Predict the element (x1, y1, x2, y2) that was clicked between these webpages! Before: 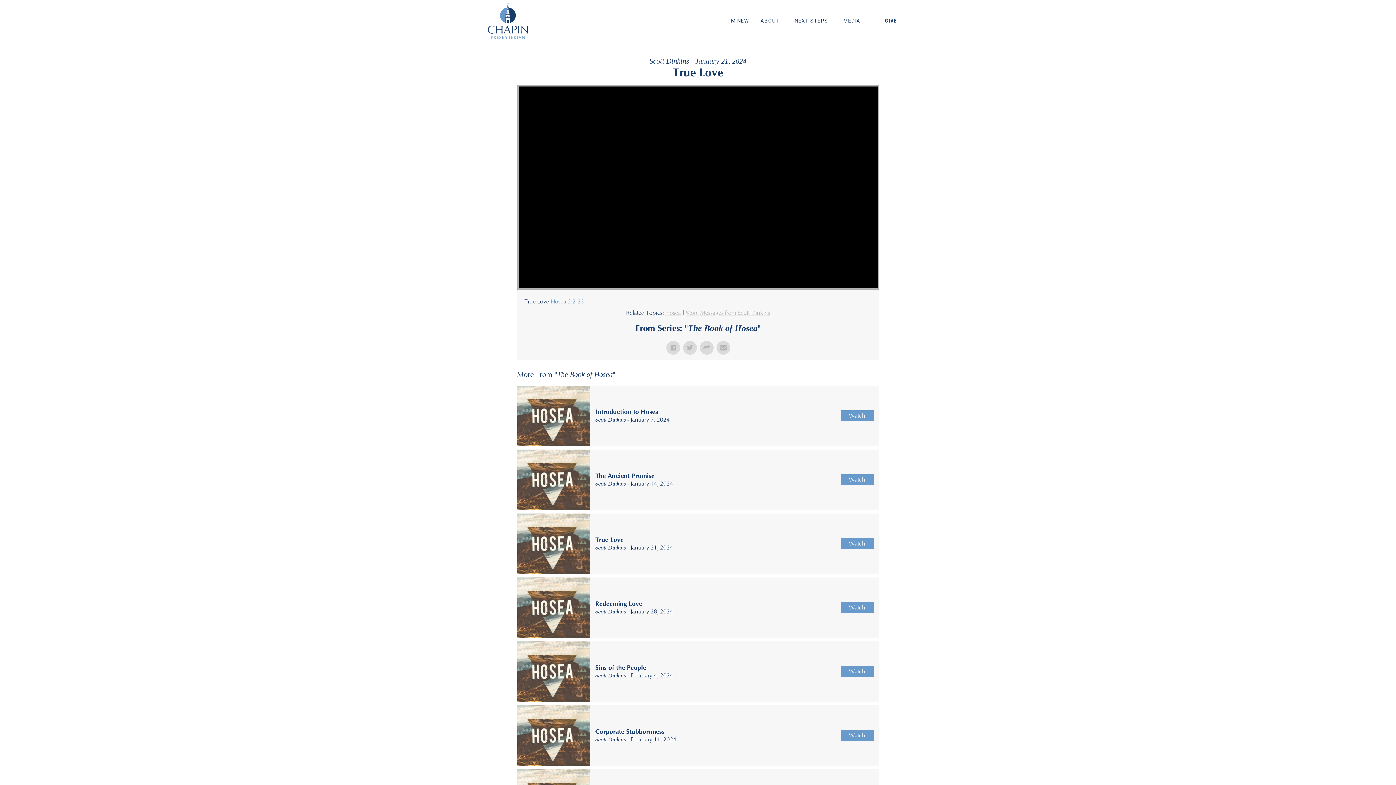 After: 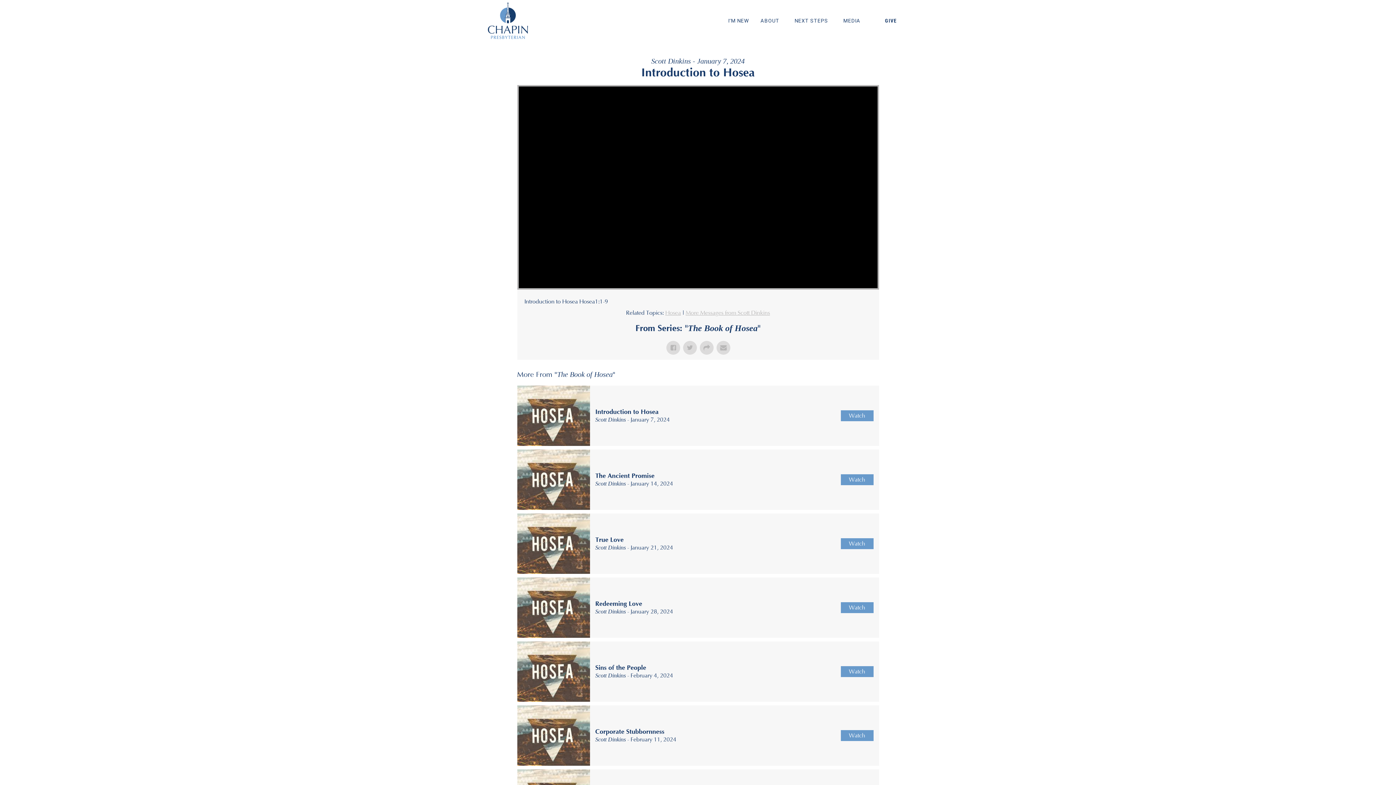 Action: label: Watch bbox: (840, 410, 873, 421)